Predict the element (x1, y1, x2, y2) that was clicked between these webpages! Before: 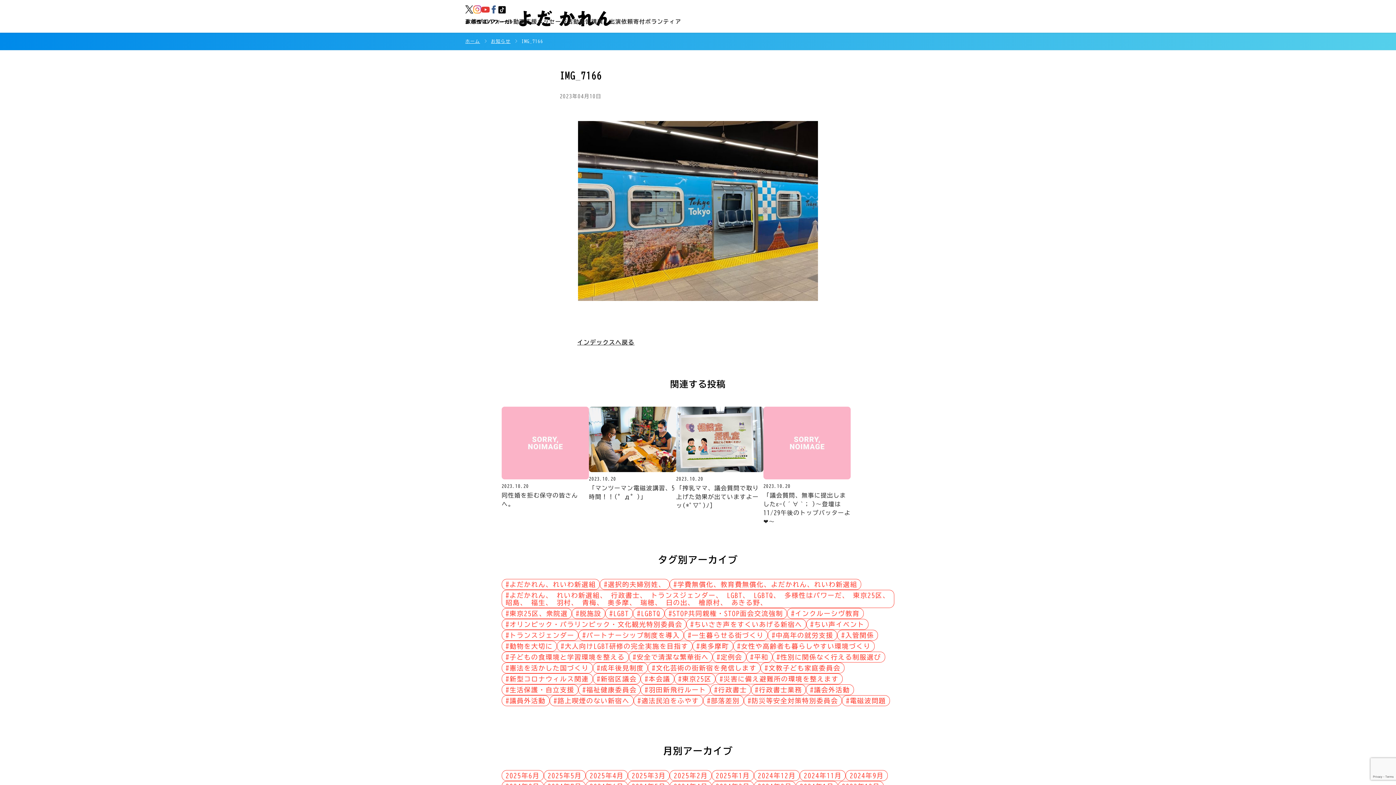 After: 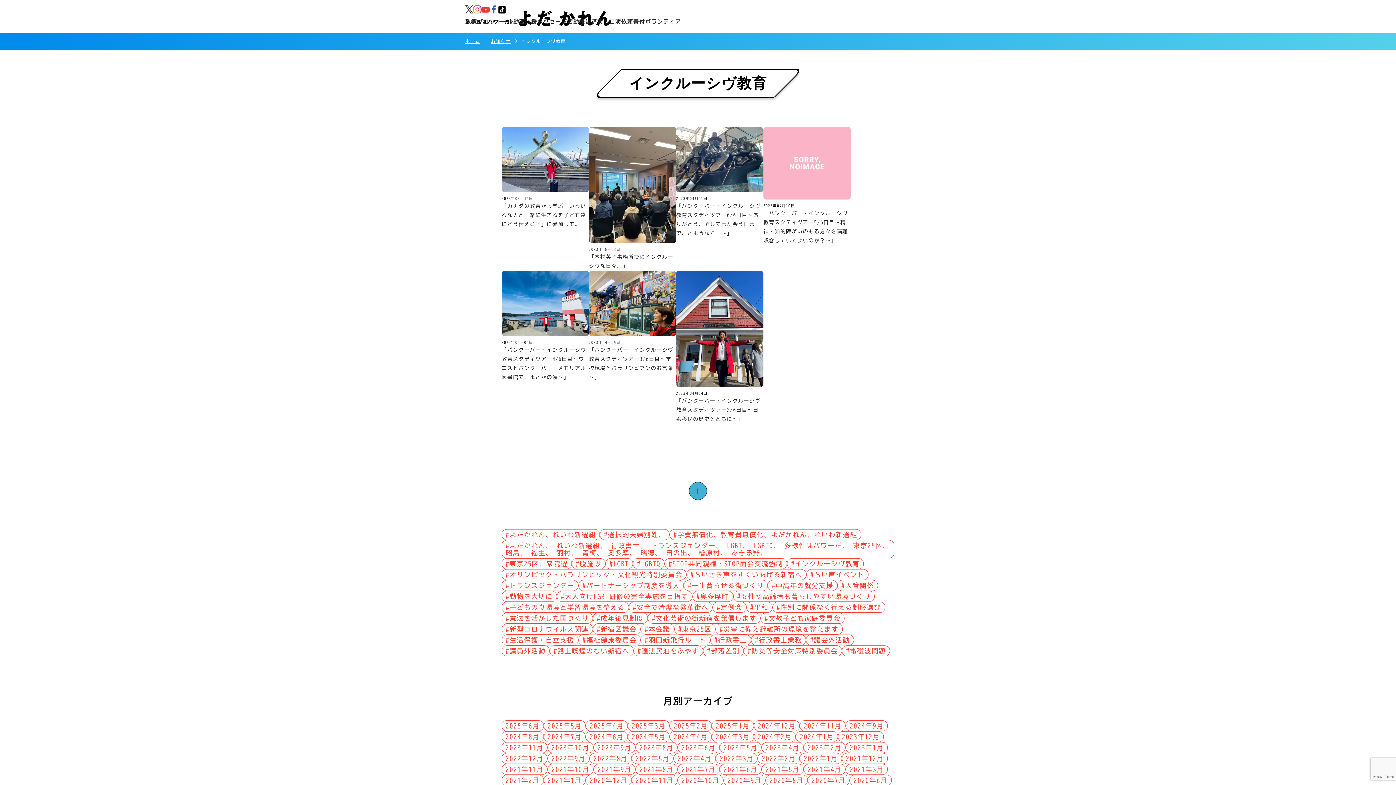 Action: label: インクルーシヴ教育 bbox: (791, 610, 860, 617)